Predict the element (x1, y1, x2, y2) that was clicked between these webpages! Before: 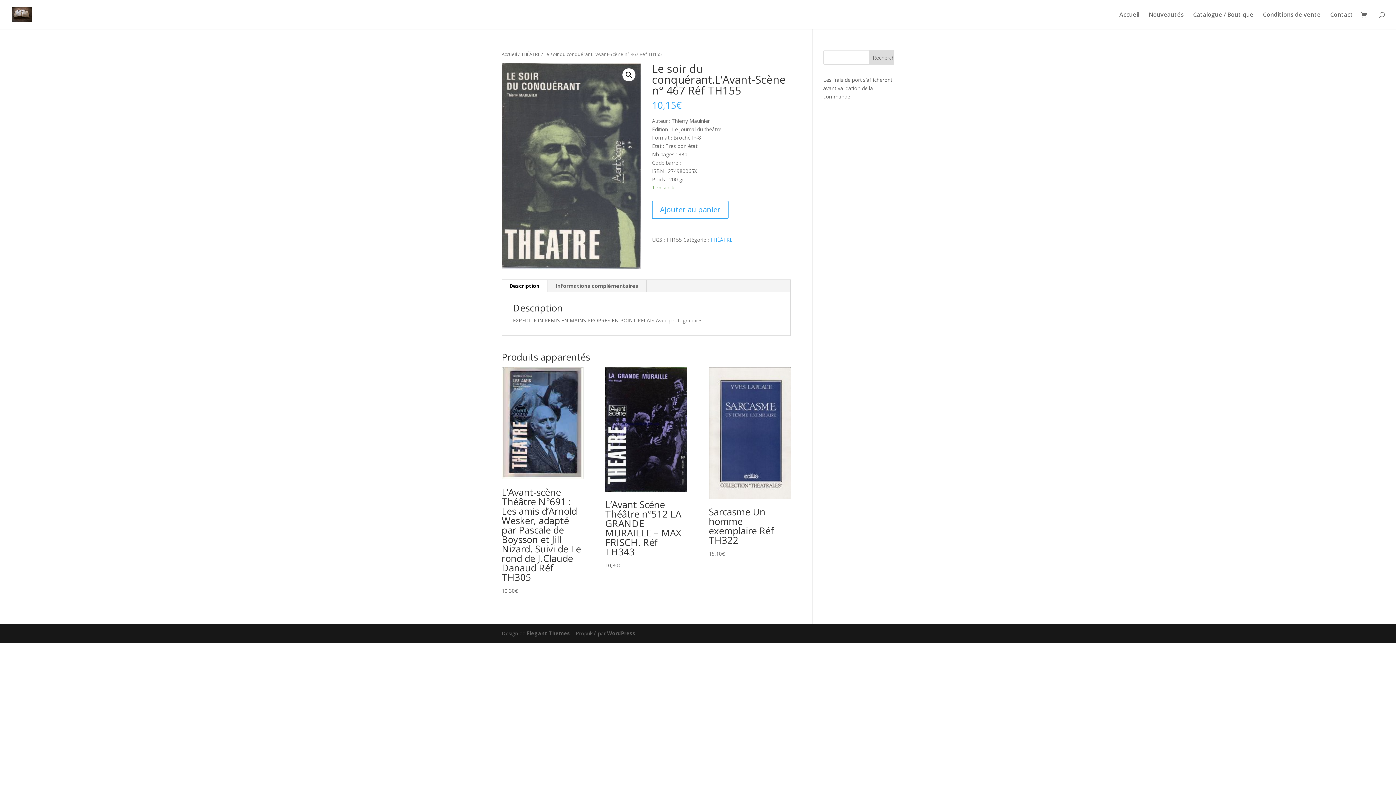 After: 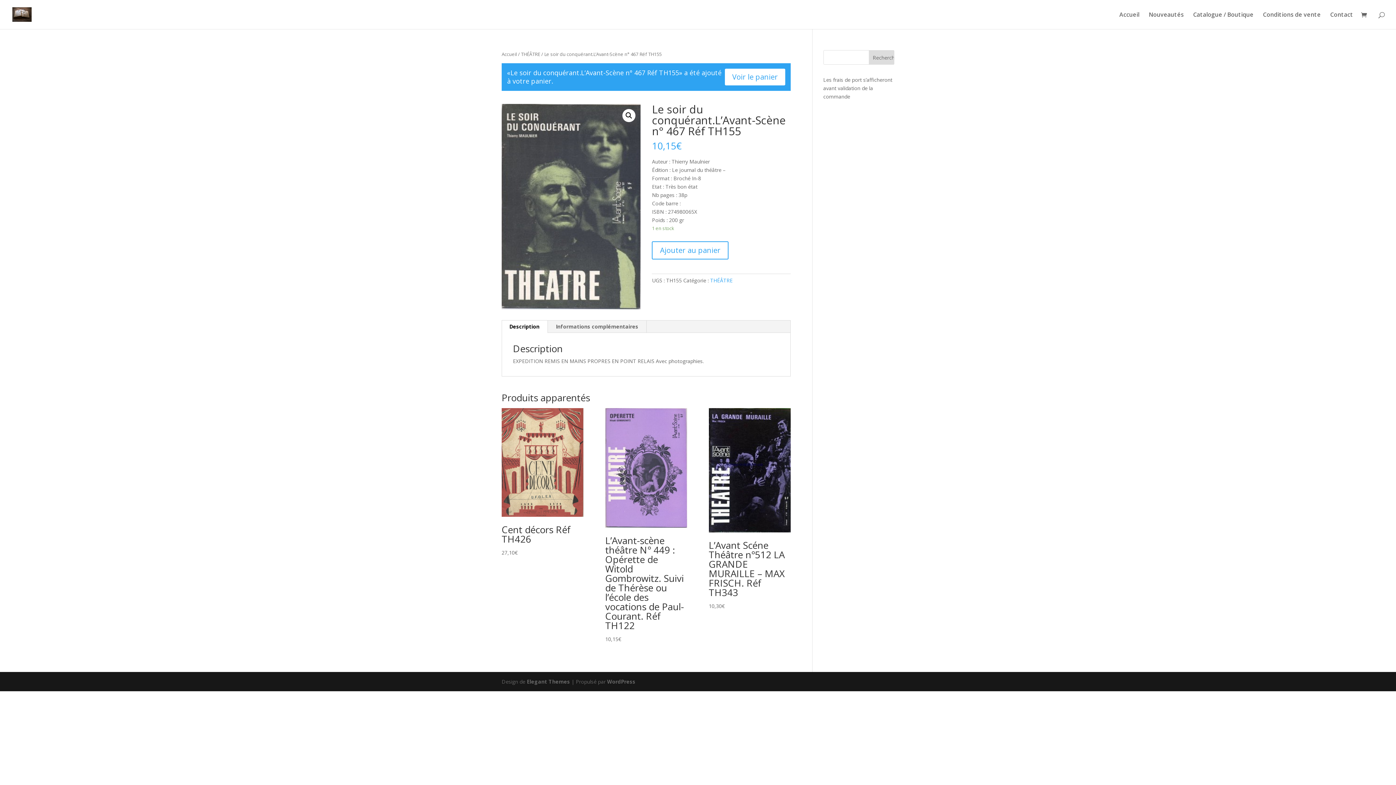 Action: label: Ajouter au panier bbox: (652, 200, 728, 219)